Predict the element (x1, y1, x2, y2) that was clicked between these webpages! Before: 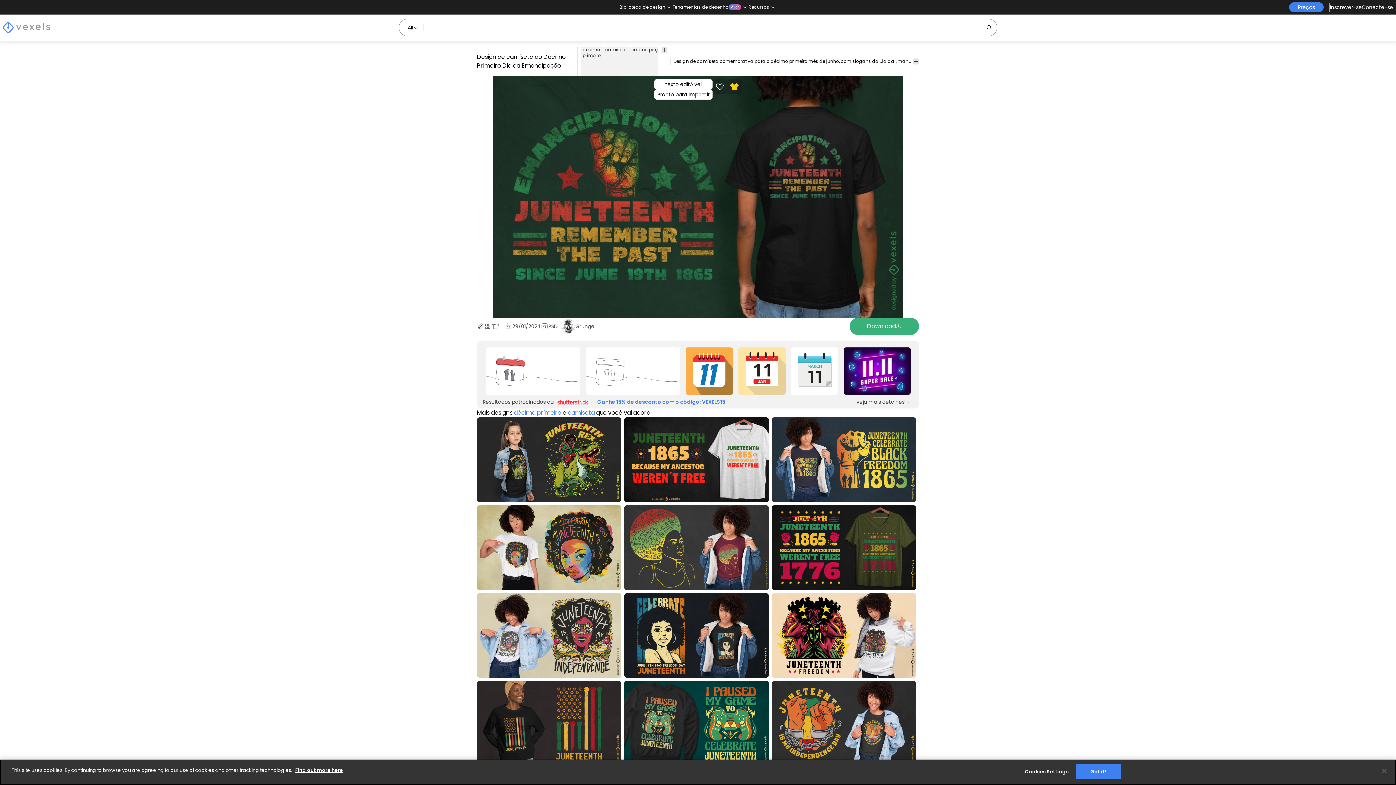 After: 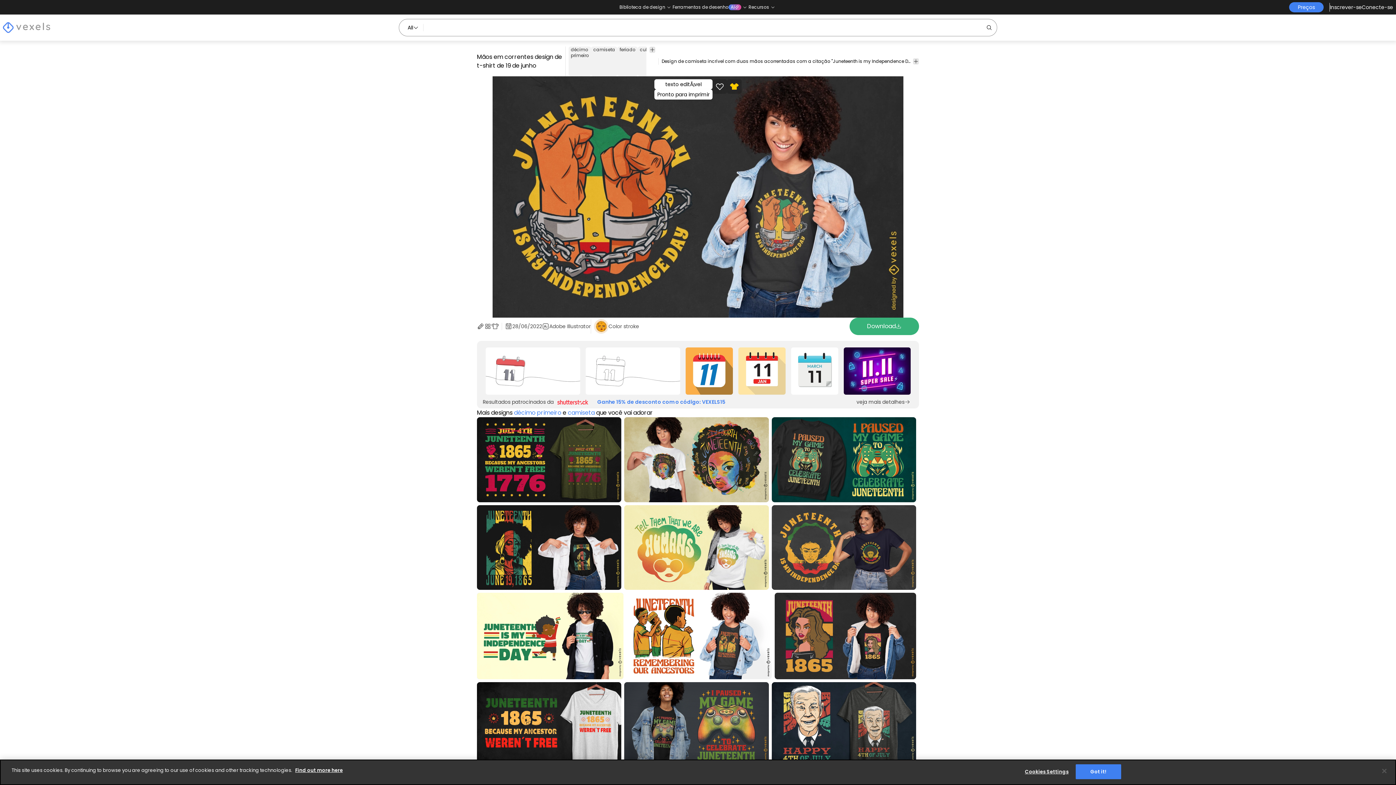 Action: bbox: (771, 681, 916, 766) label: Mãos em correntes design de t-shirt de 19 de junho
para Merch
texto editÃ¡vel
Pronto para imprimir